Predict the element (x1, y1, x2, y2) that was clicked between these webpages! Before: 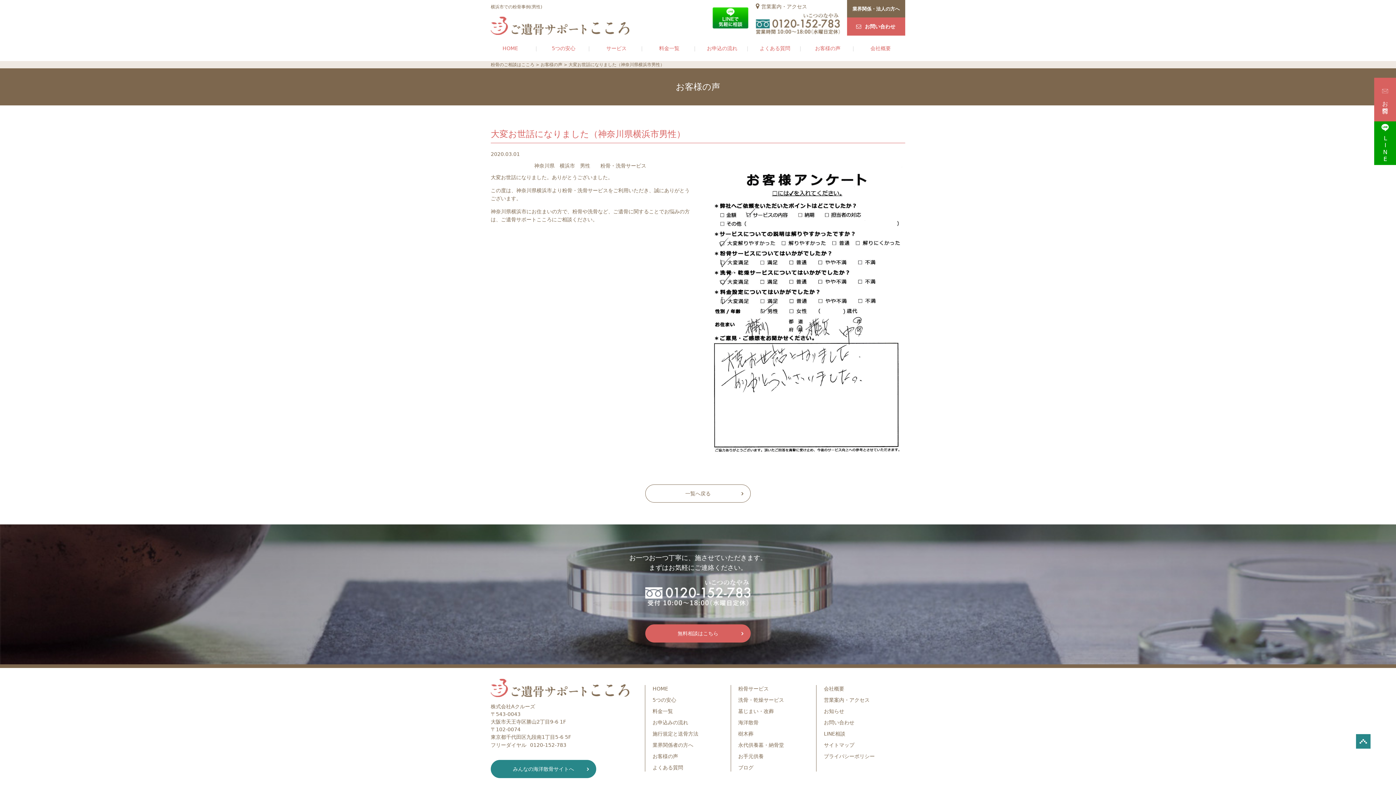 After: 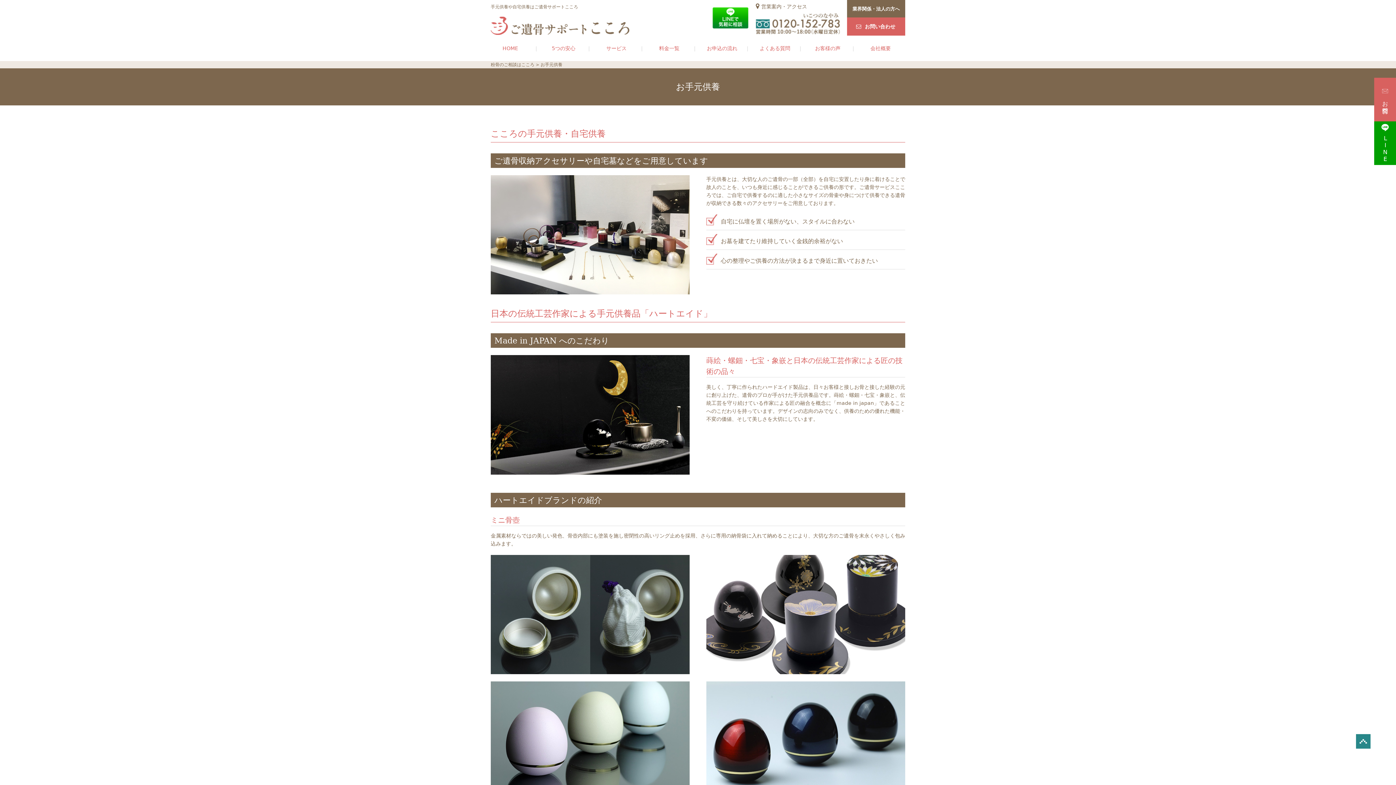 Action: bbox: (738, 753, 763, 759) label: お手元供養